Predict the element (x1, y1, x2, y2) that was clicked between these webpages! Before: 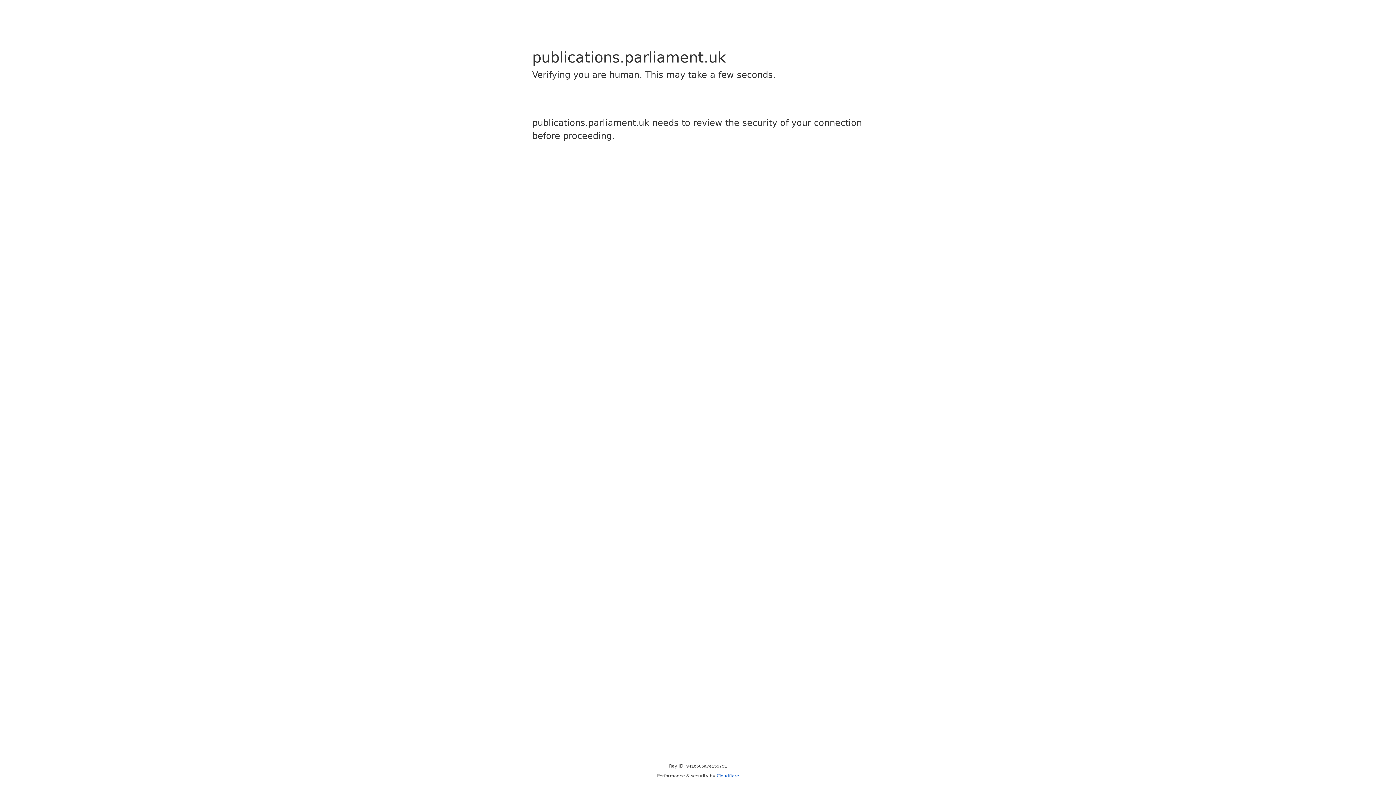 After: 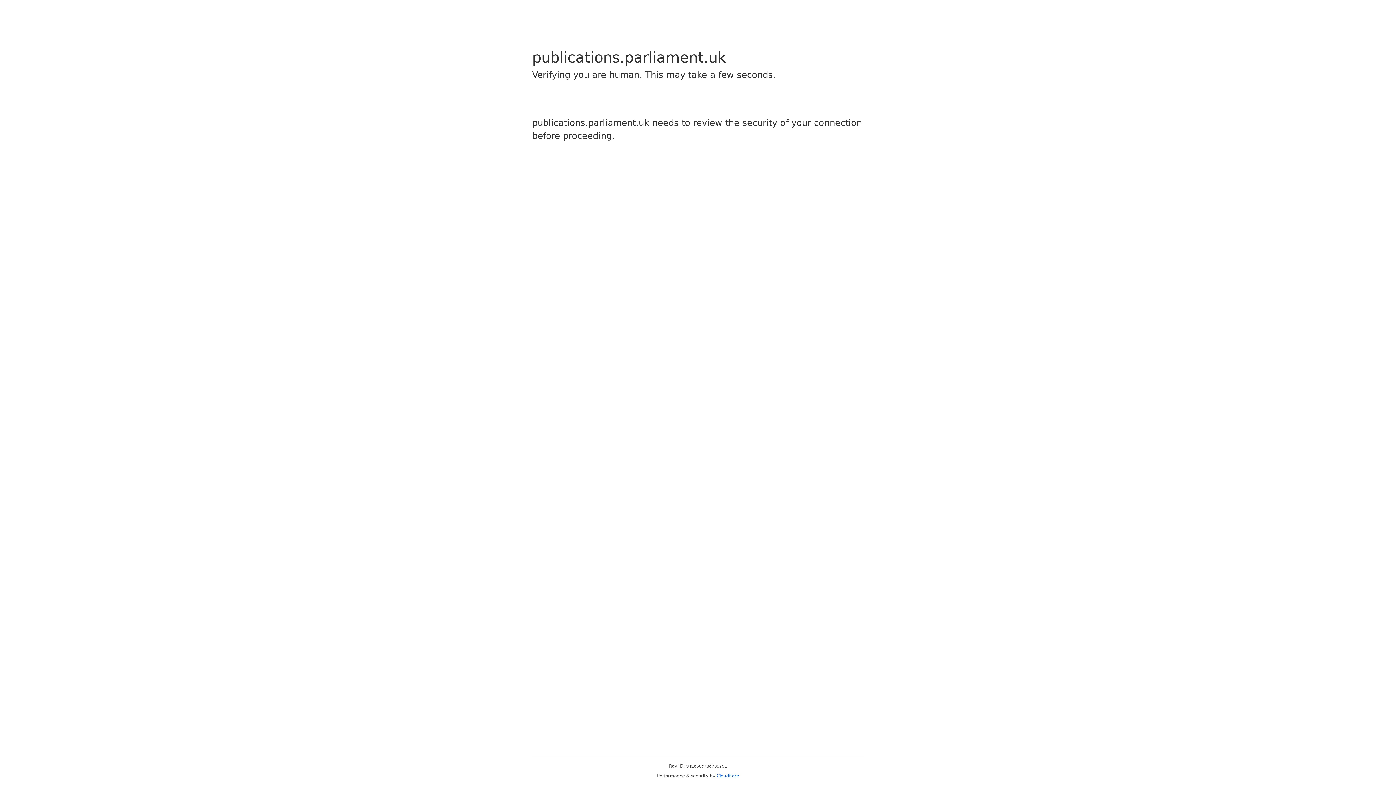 Action: bbox: (716, 773, 739, 778) label: Cloudflare